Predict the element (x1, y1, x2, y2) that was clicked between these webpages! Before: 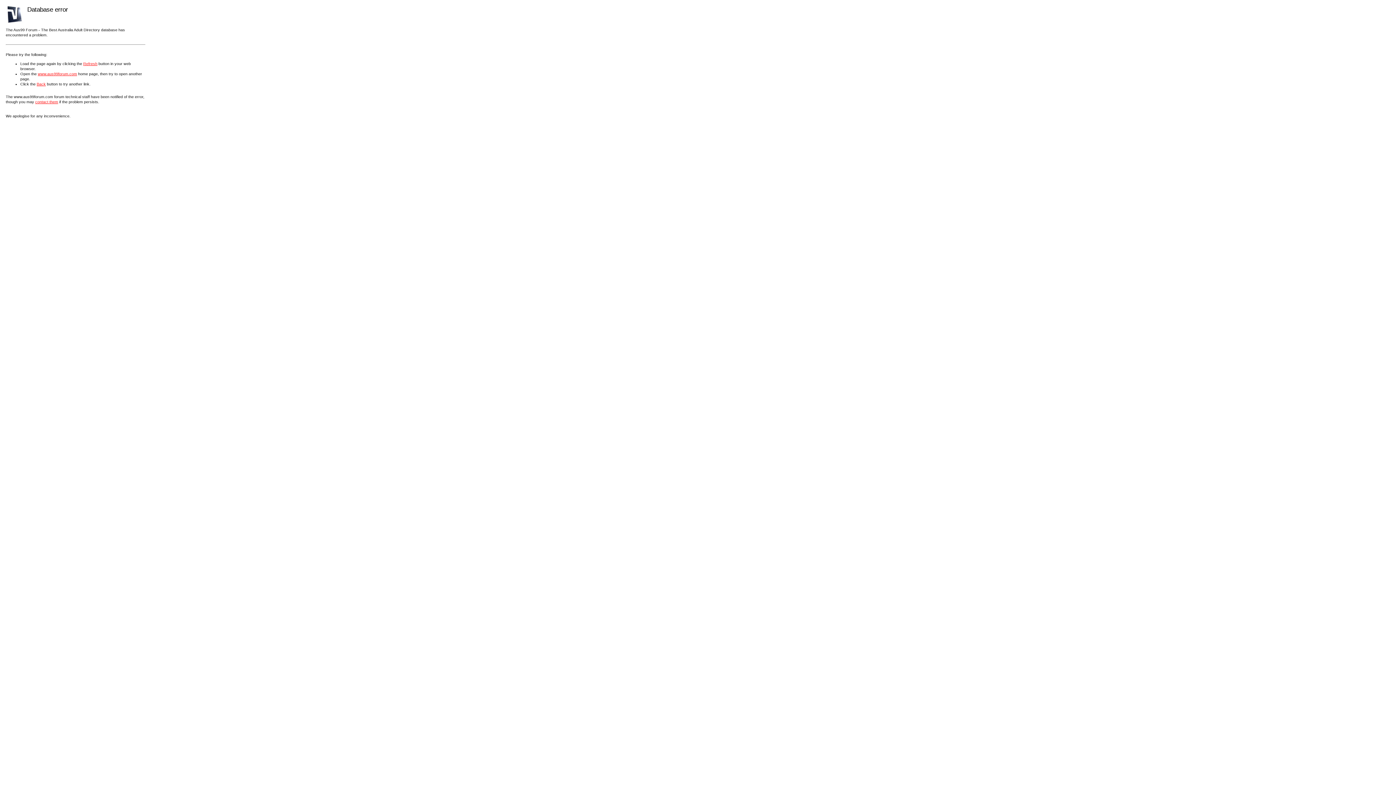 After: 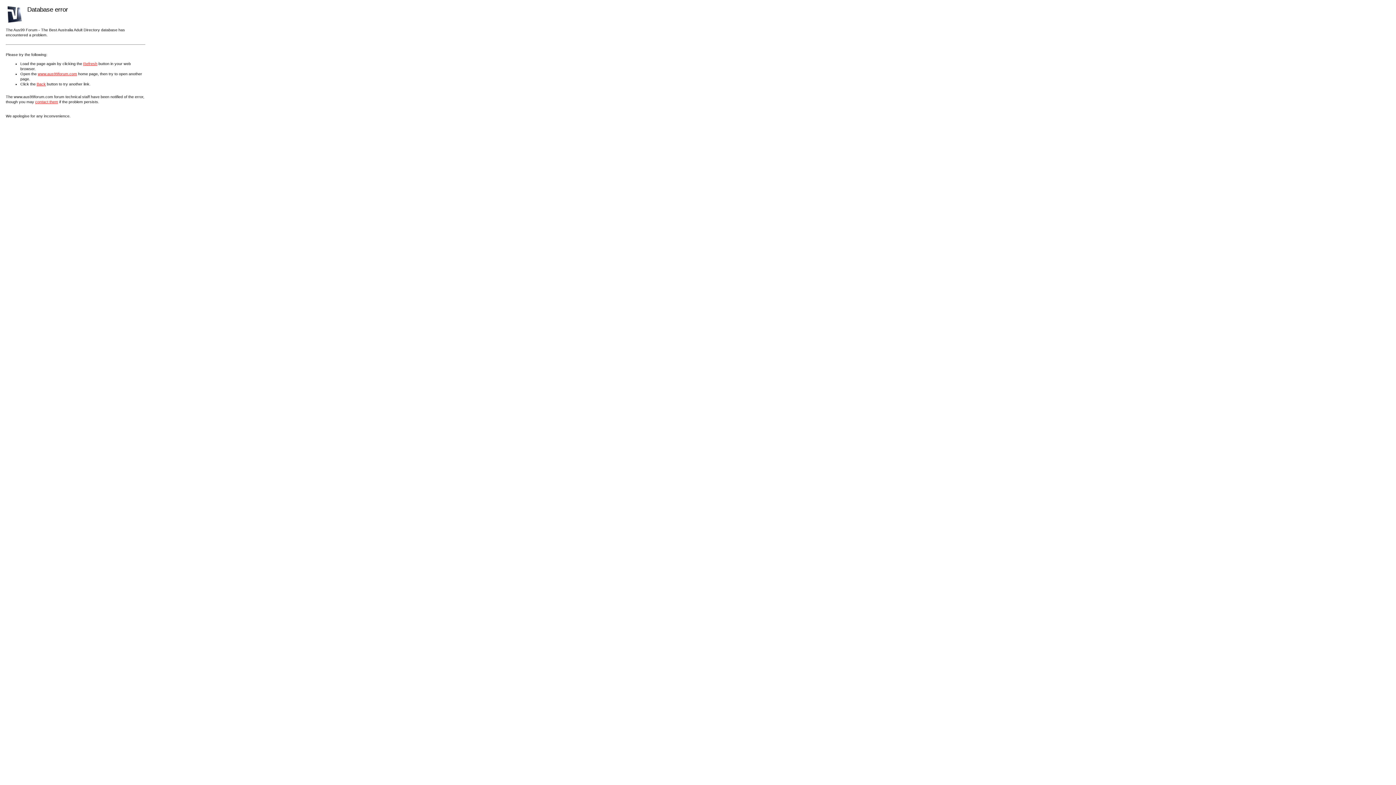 Action: label: www.aus99forum.com bbox: (37, 71, 77, 75)